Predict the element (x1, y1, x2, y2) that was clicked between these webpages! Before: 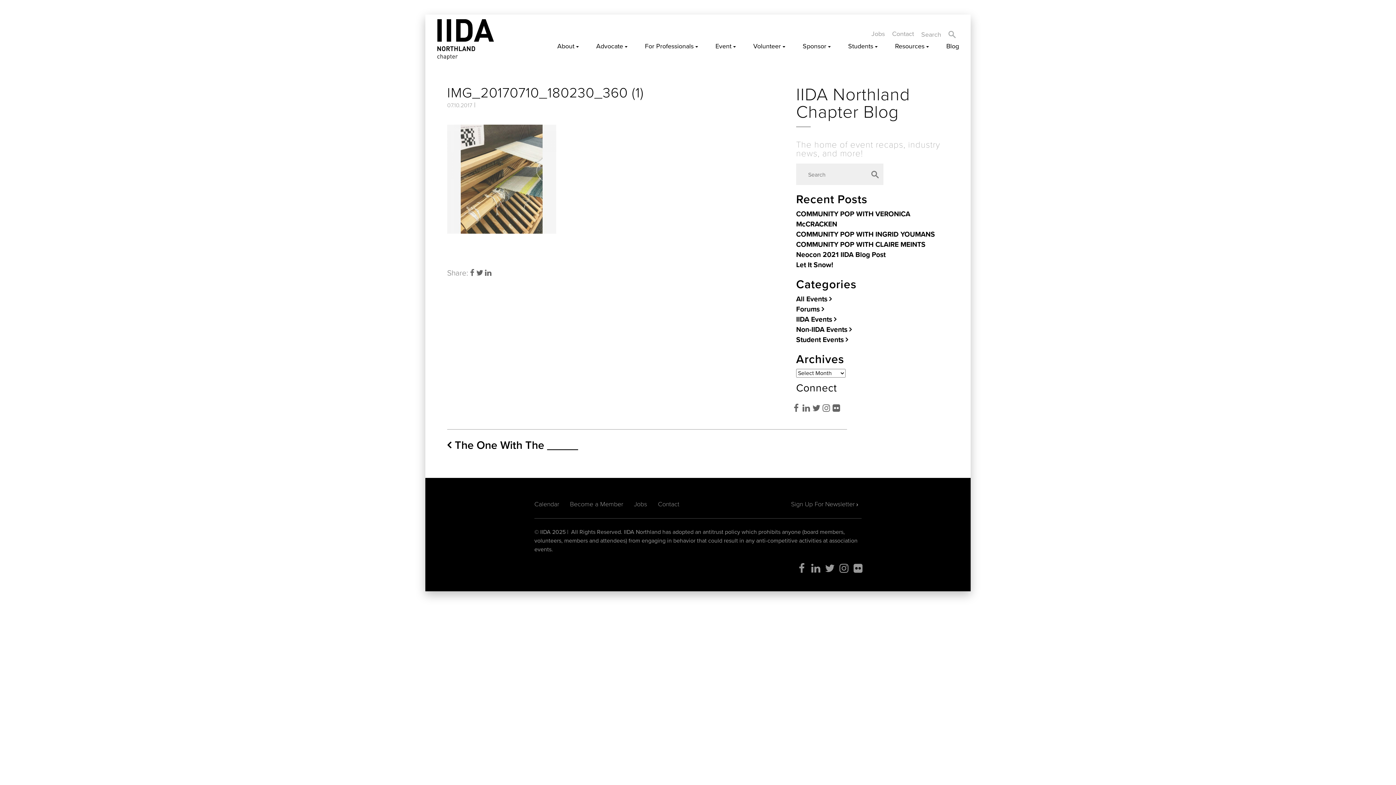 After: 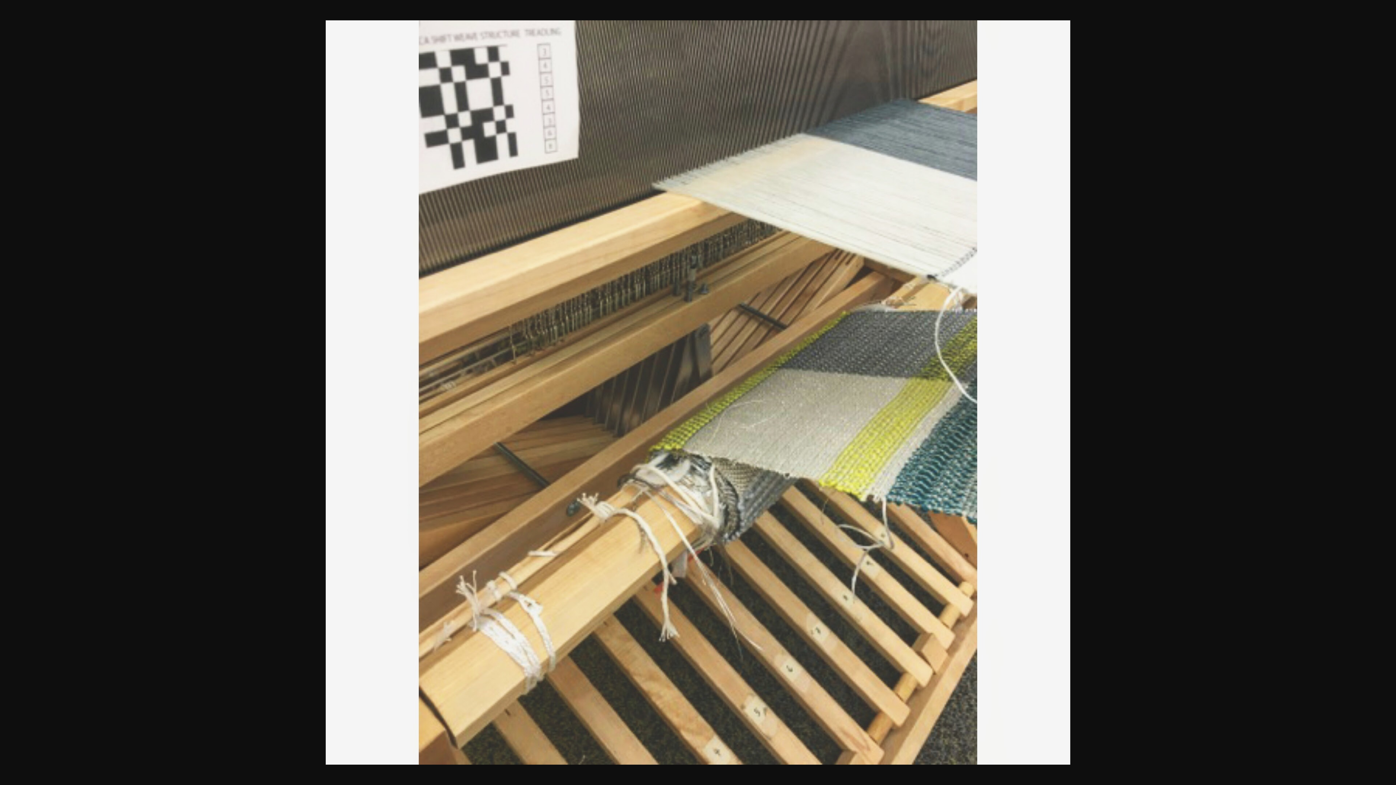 Action: bbox: (447, 227, 556, 236)